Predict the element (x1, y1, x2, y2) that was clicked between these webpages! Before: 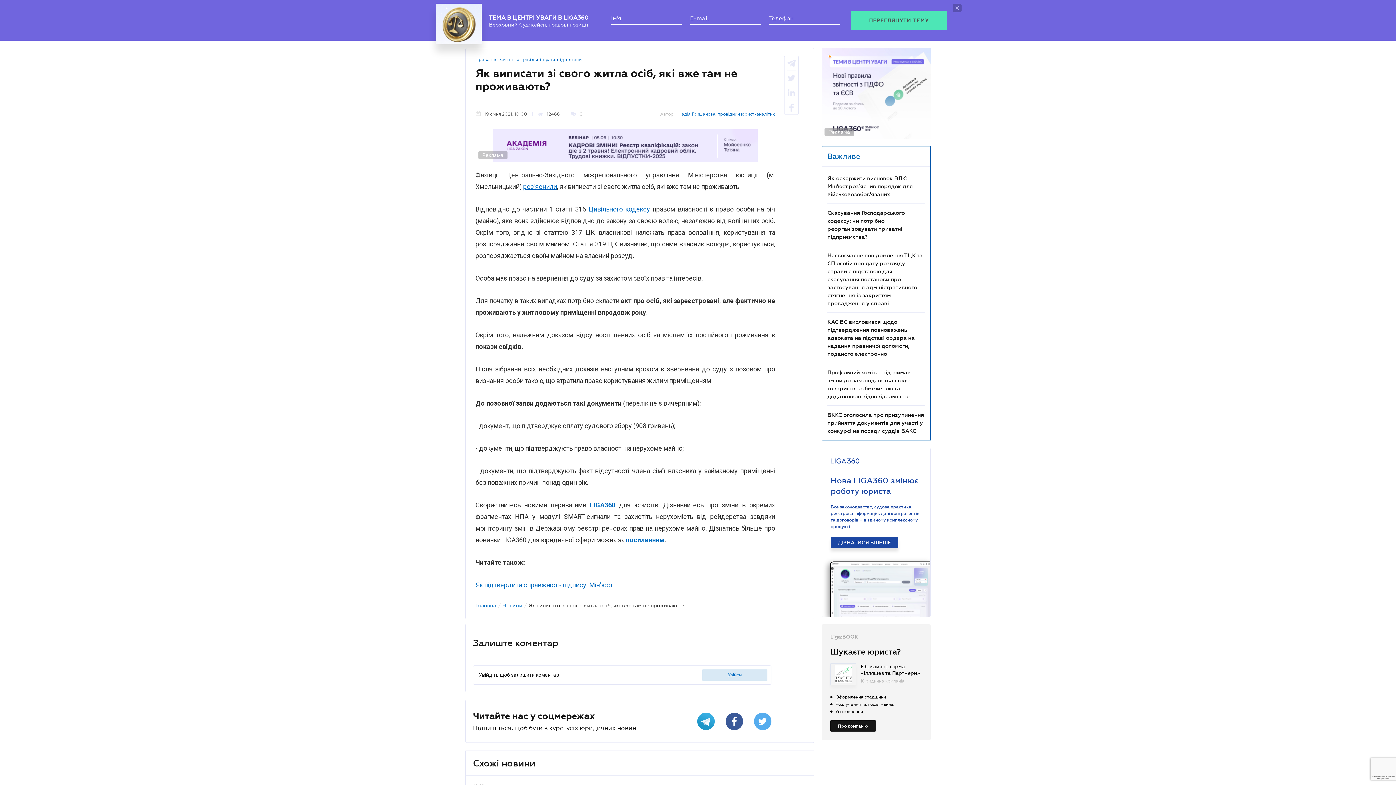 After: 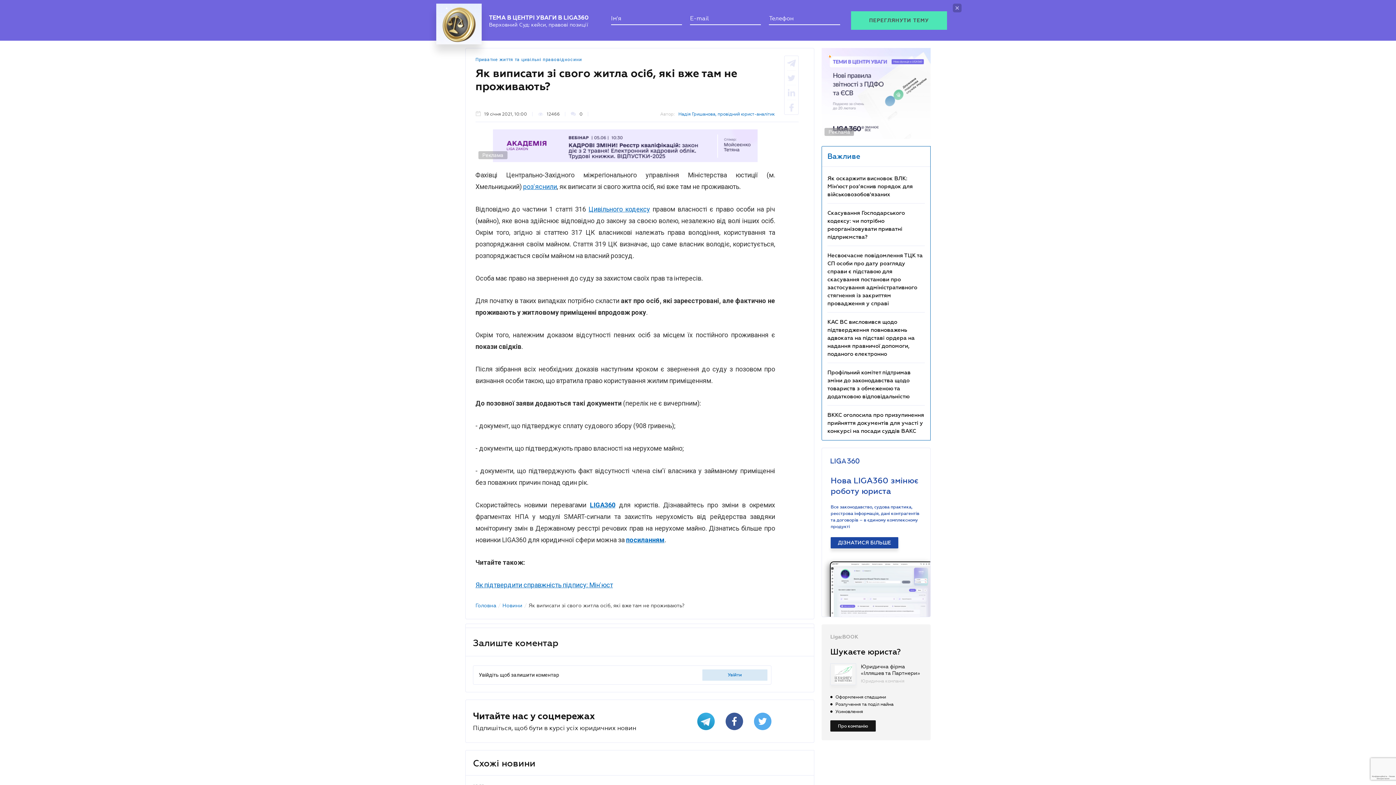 Action: bbox: (784, 92, 798, 107)